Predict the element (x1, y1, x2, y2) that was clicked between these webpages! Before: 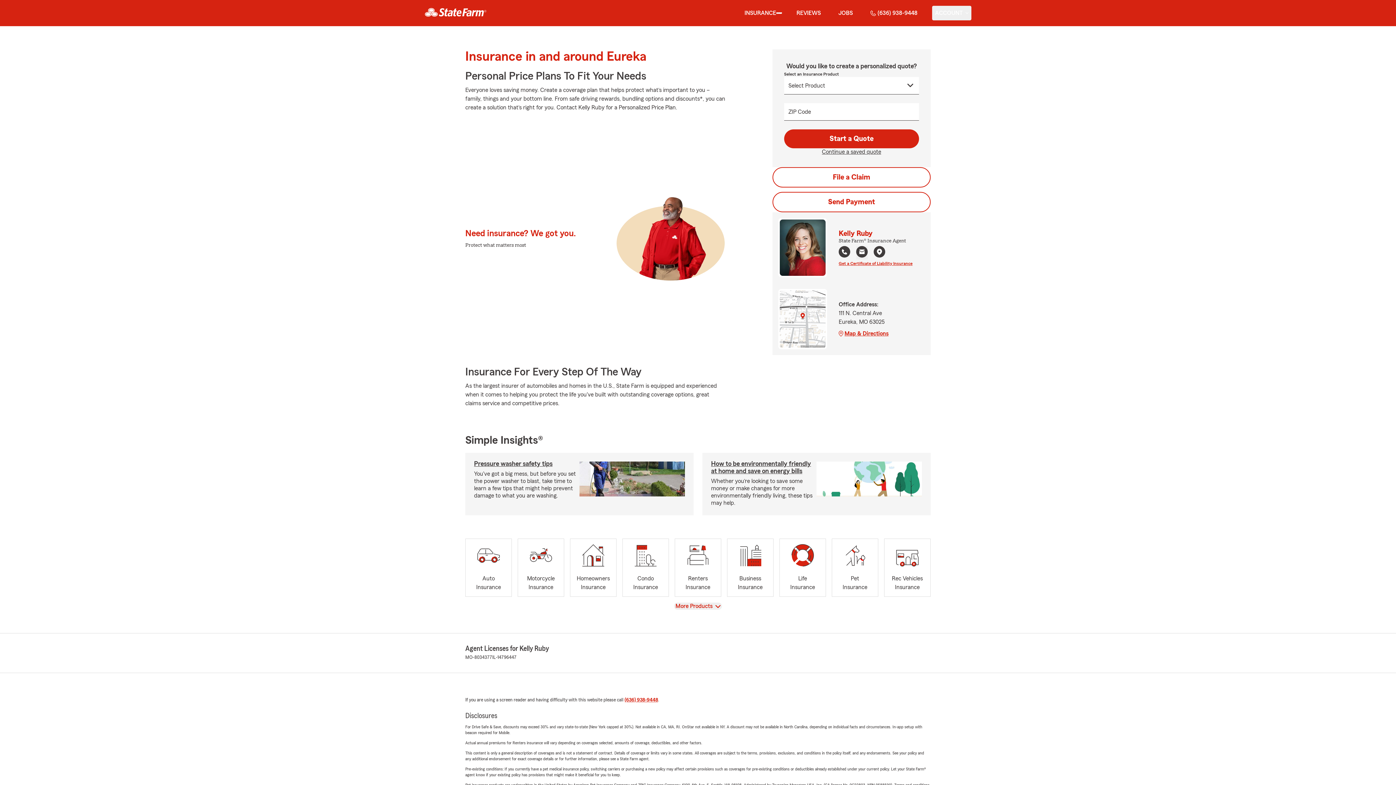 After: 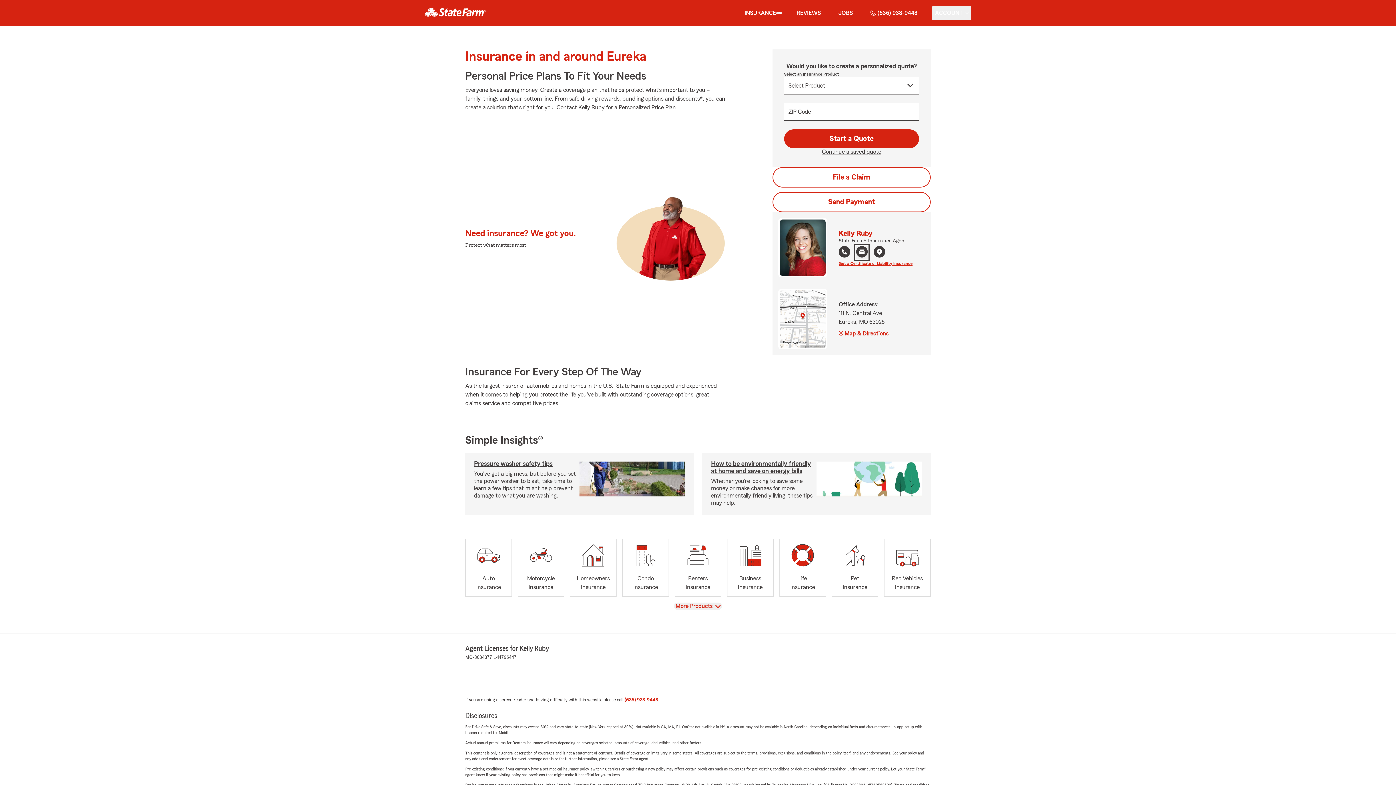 Action: label: open email agent modal bbox: (856, 246, 868, 259)